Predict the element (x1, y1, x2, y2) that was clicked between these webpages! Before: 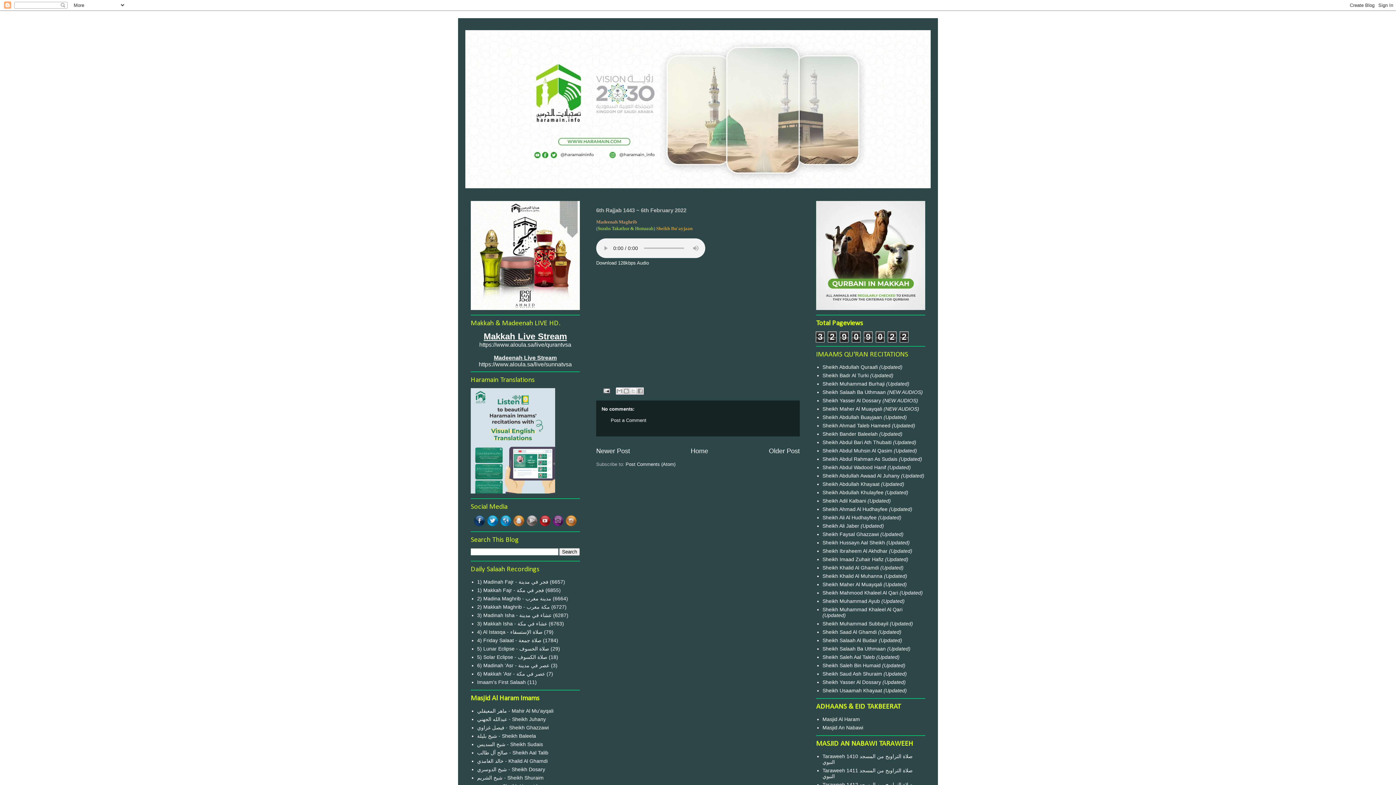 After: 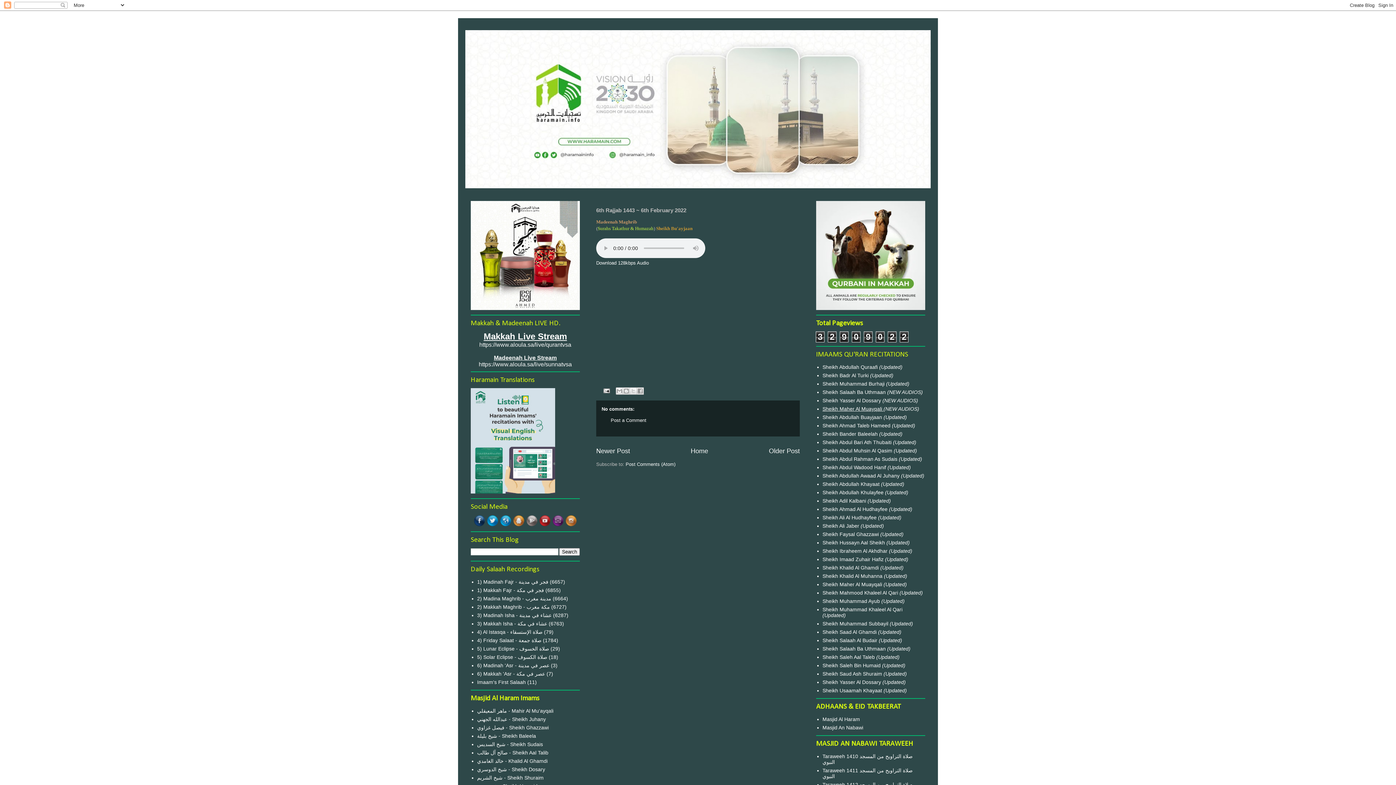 Action: bbox: (822, 406, 883, 411) label: Sheikh Maher Al Muayqali 